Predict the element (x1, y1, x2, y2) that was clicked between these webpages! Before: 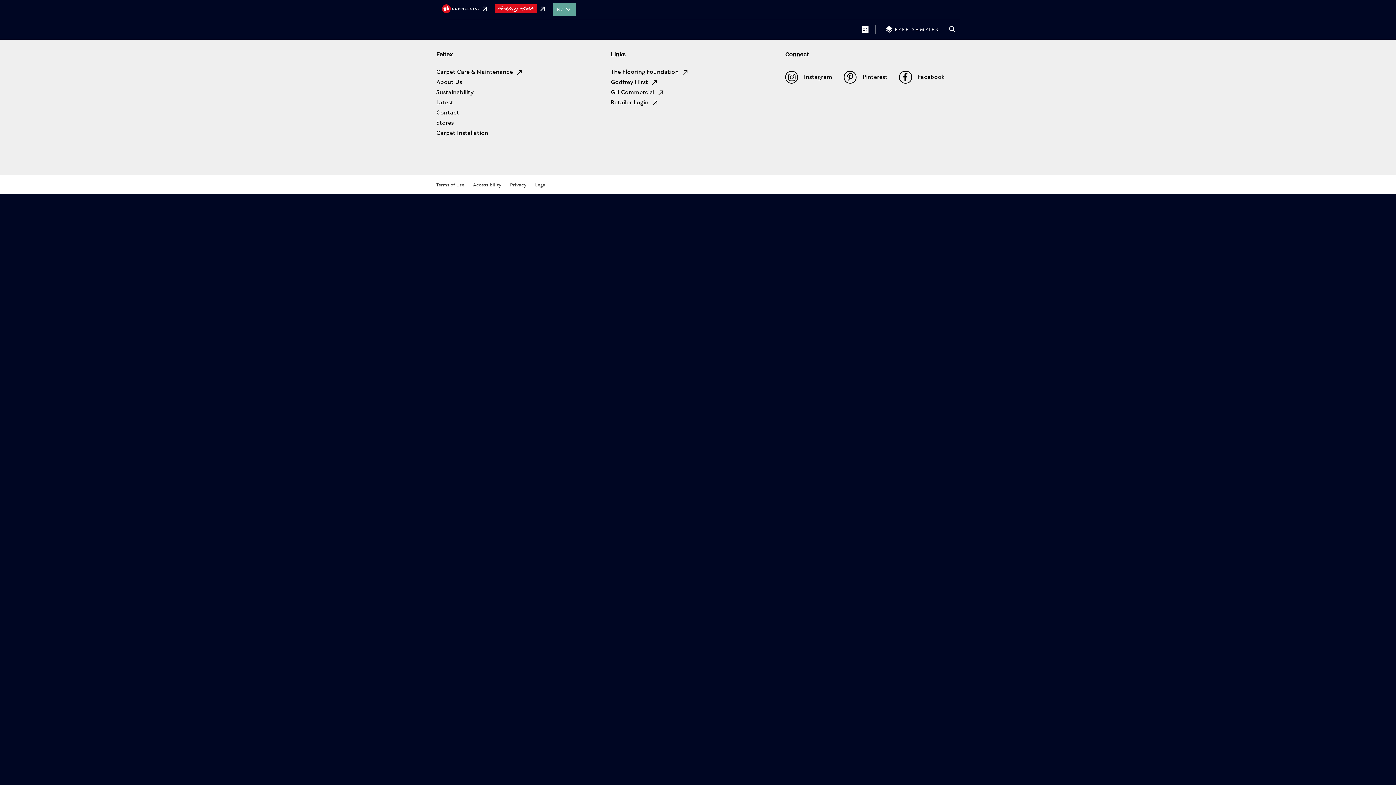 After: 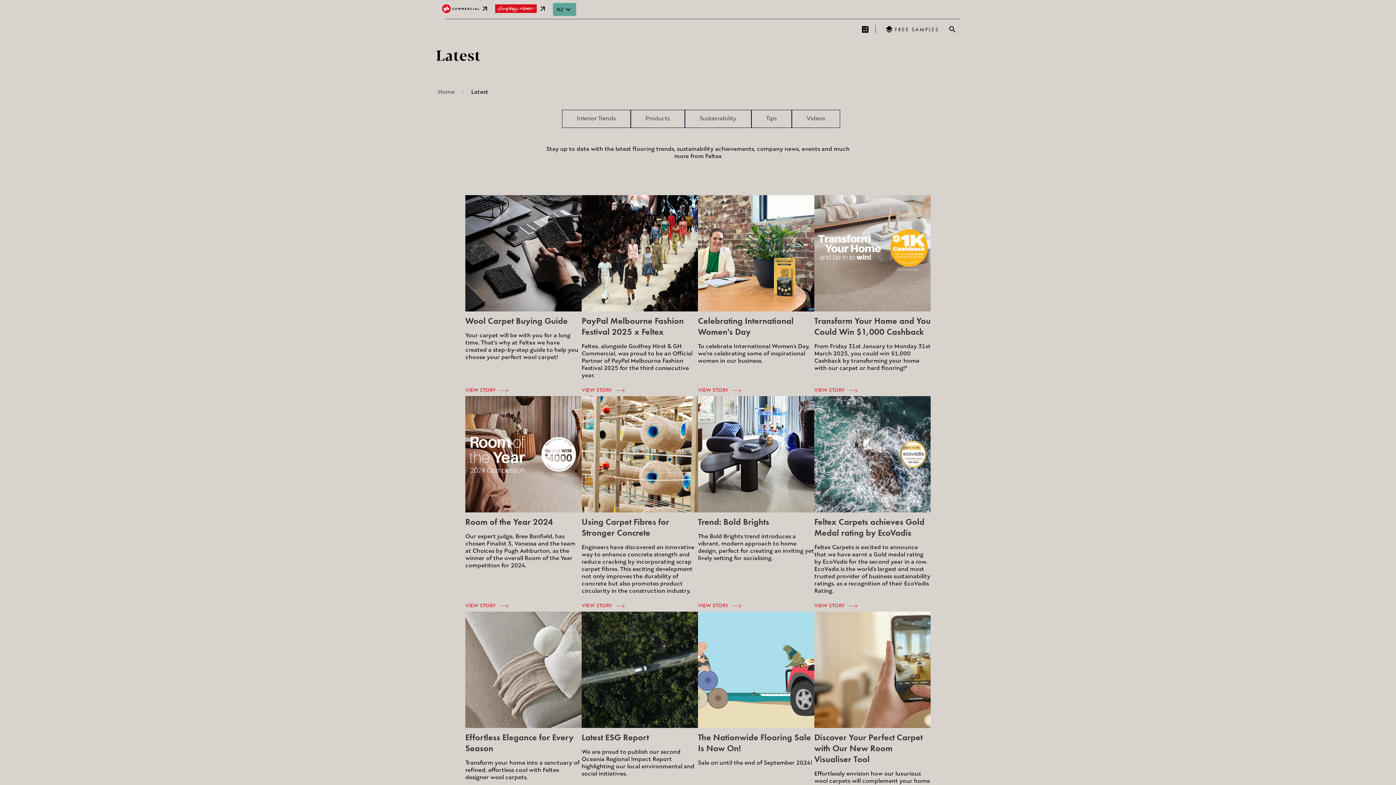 Action: label: Latest bbox: (436, 99, 610, 106)